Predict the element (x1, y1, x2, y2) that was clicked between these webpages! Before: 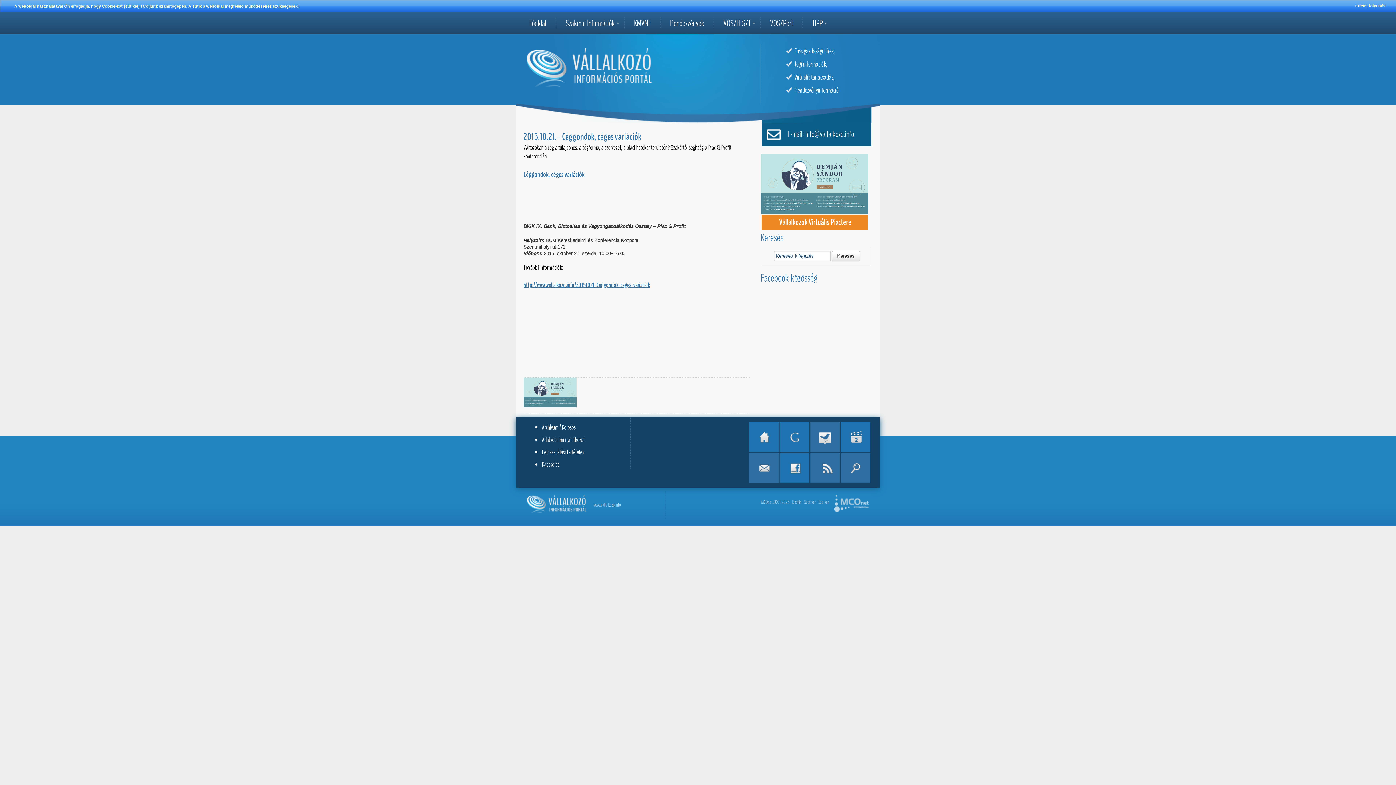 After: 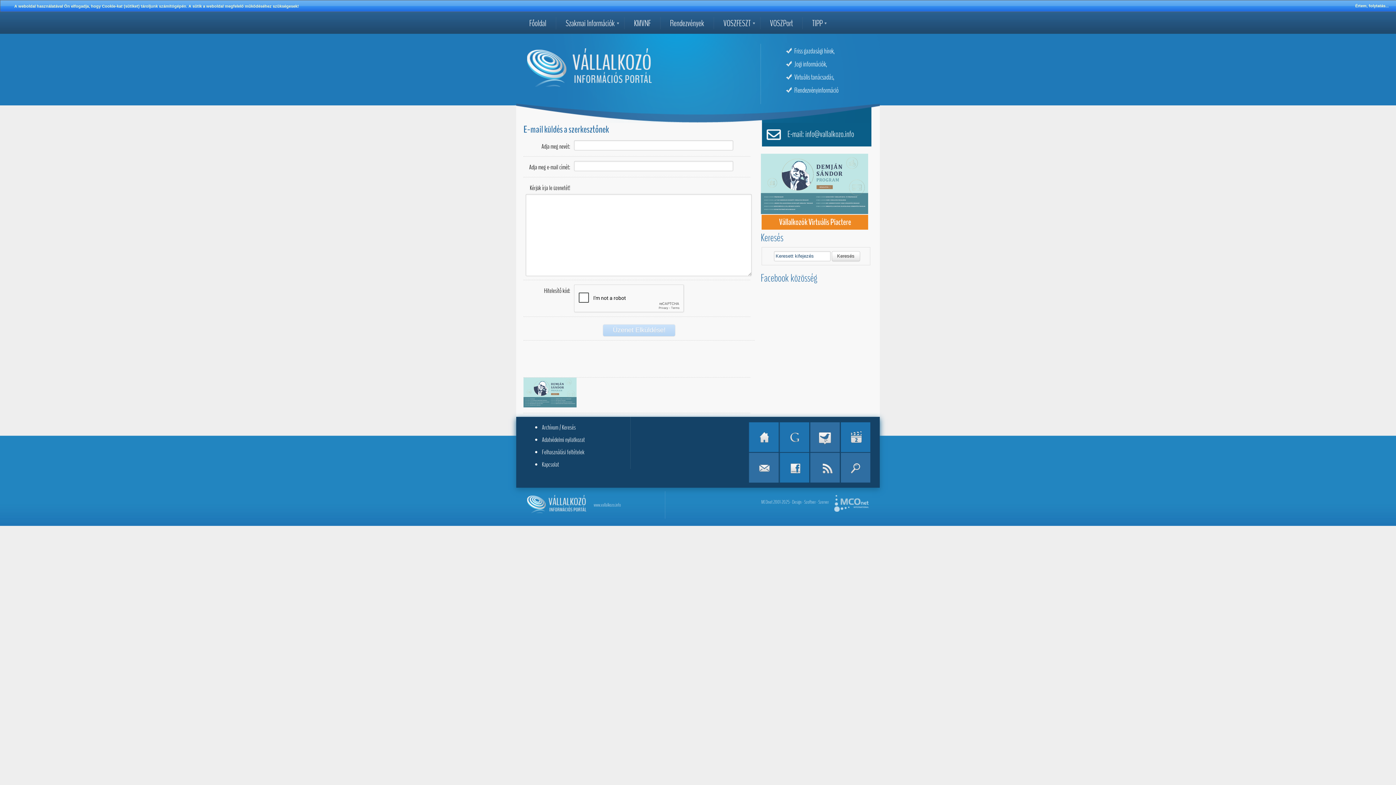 Action: bbox: (748, 453, 778, 482)